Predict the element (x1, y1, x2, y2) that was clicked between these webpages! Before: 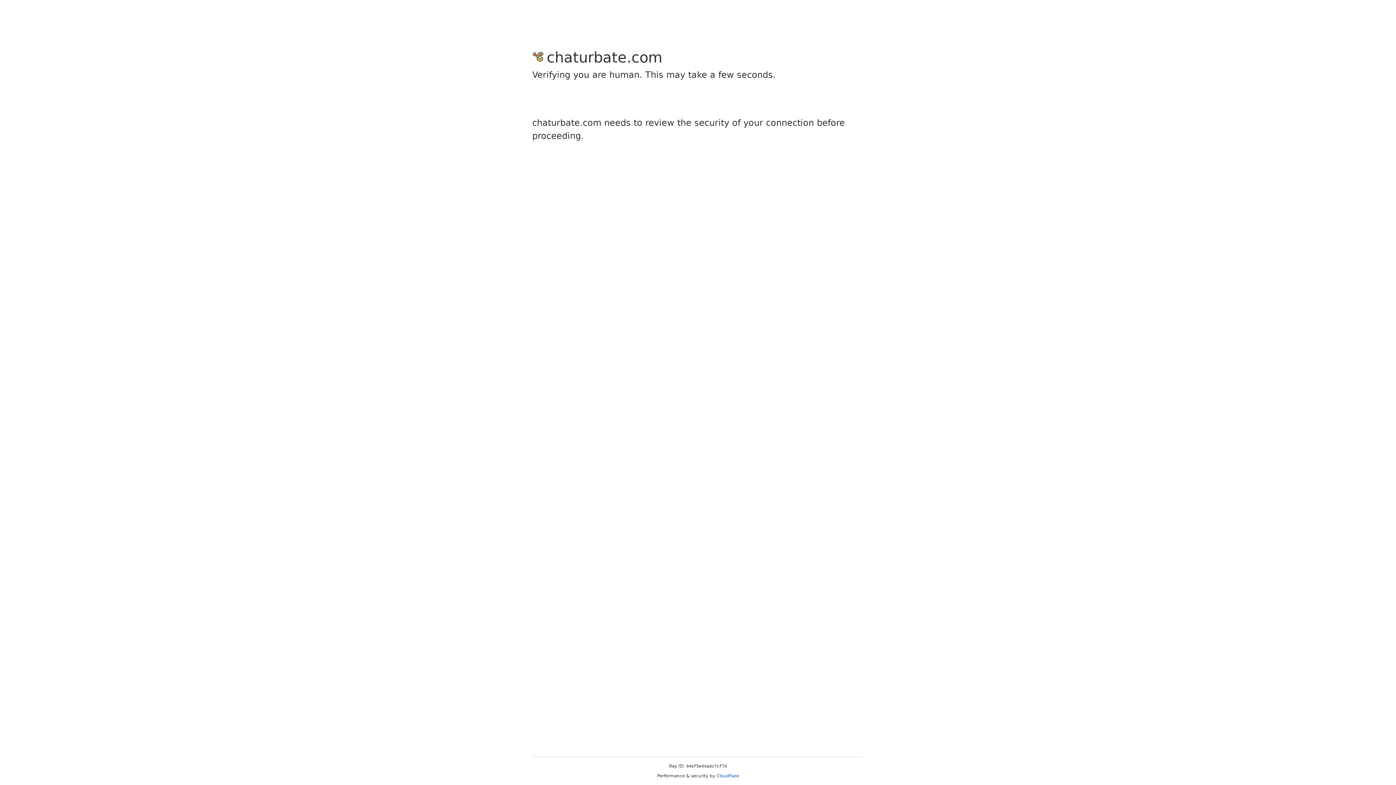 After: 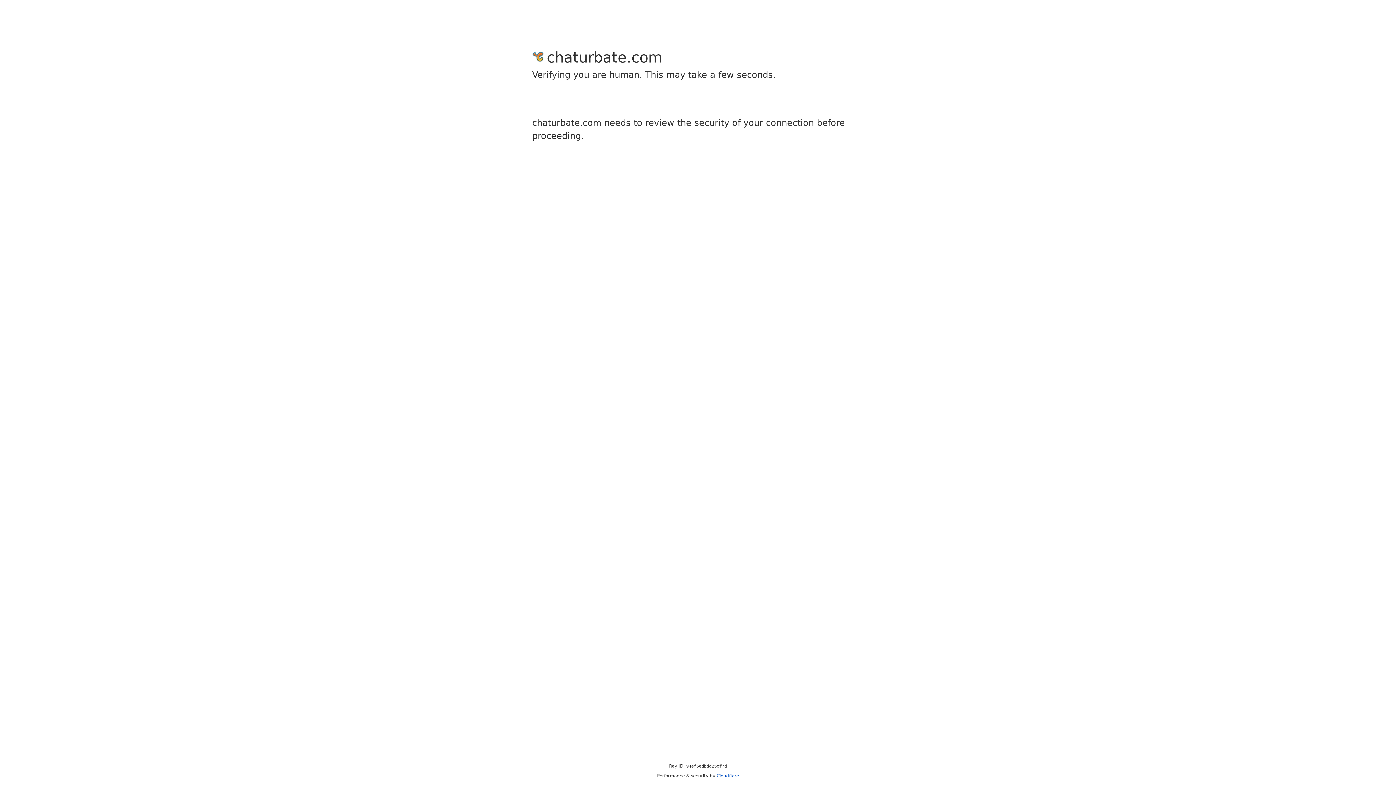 Action: bbox: (716, 773, 739, 778) label: Cloudflare